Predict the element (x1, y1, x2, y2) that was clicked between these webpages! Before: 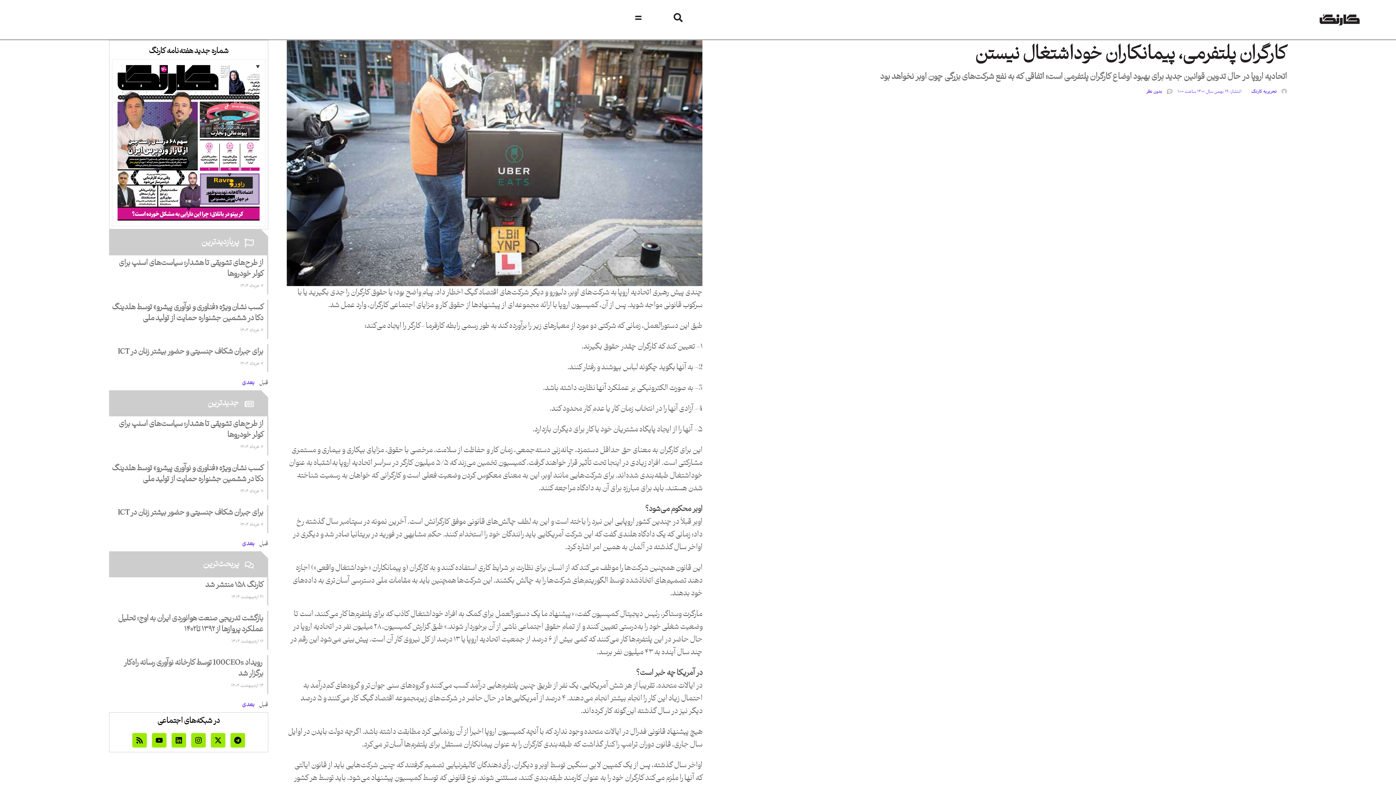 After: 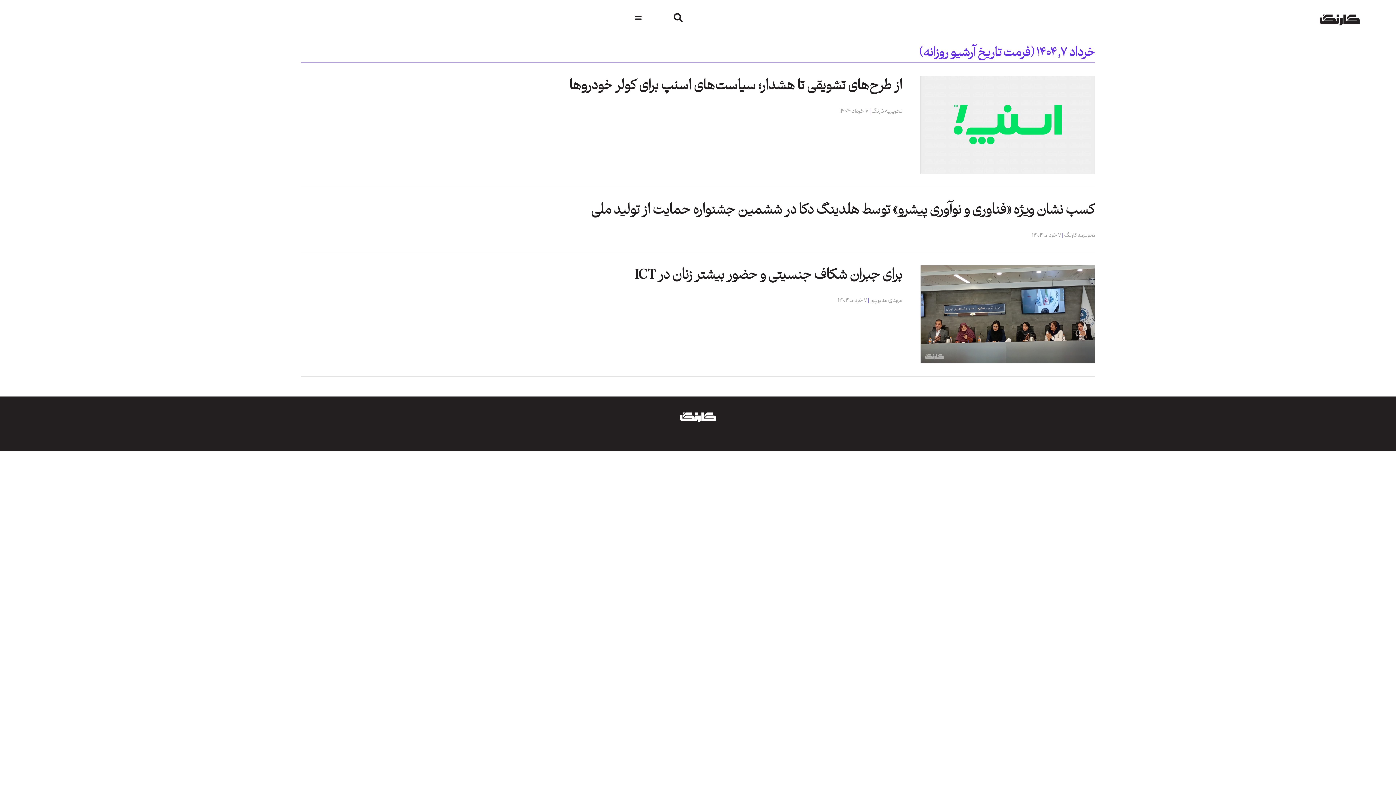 Action: bbox: (240, 484, 263, 497) label: 7 خرداد 1404